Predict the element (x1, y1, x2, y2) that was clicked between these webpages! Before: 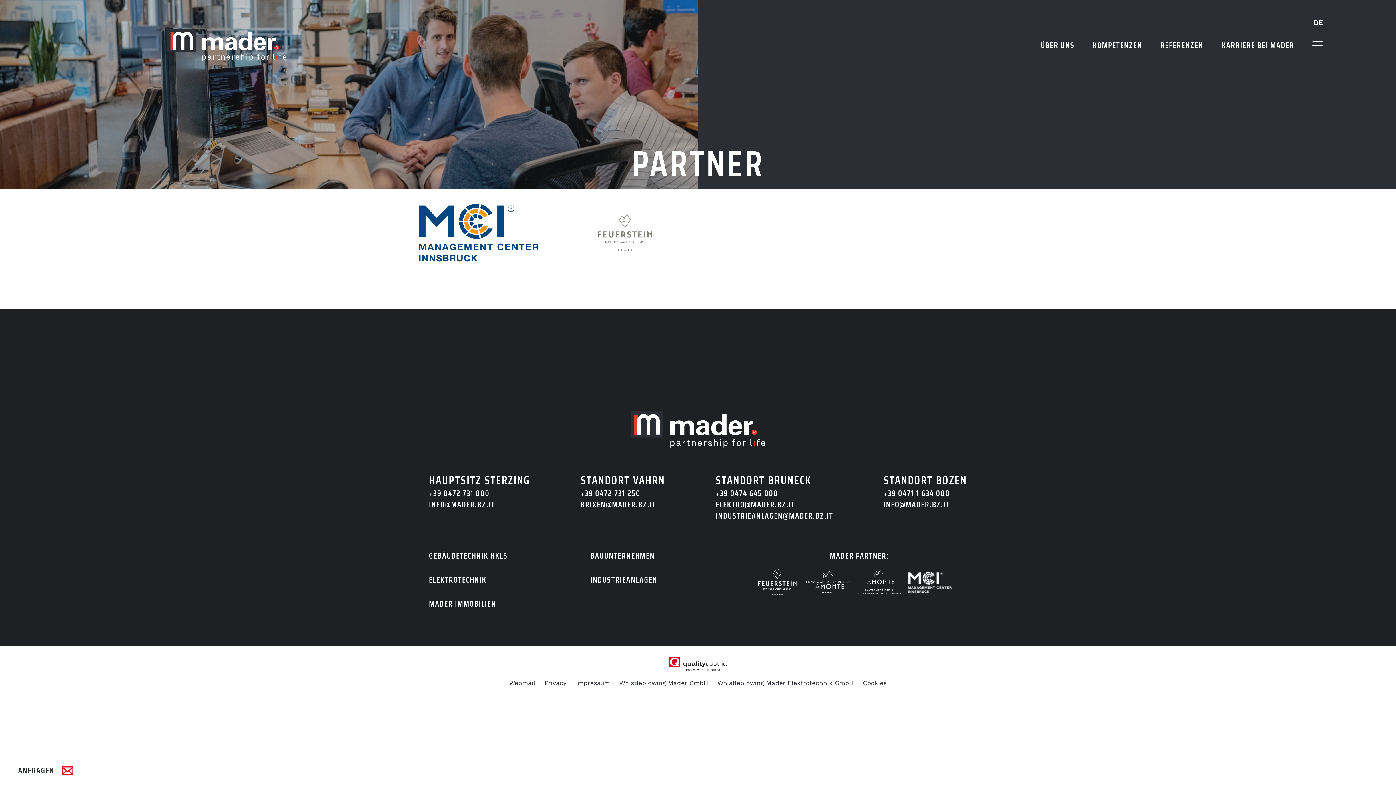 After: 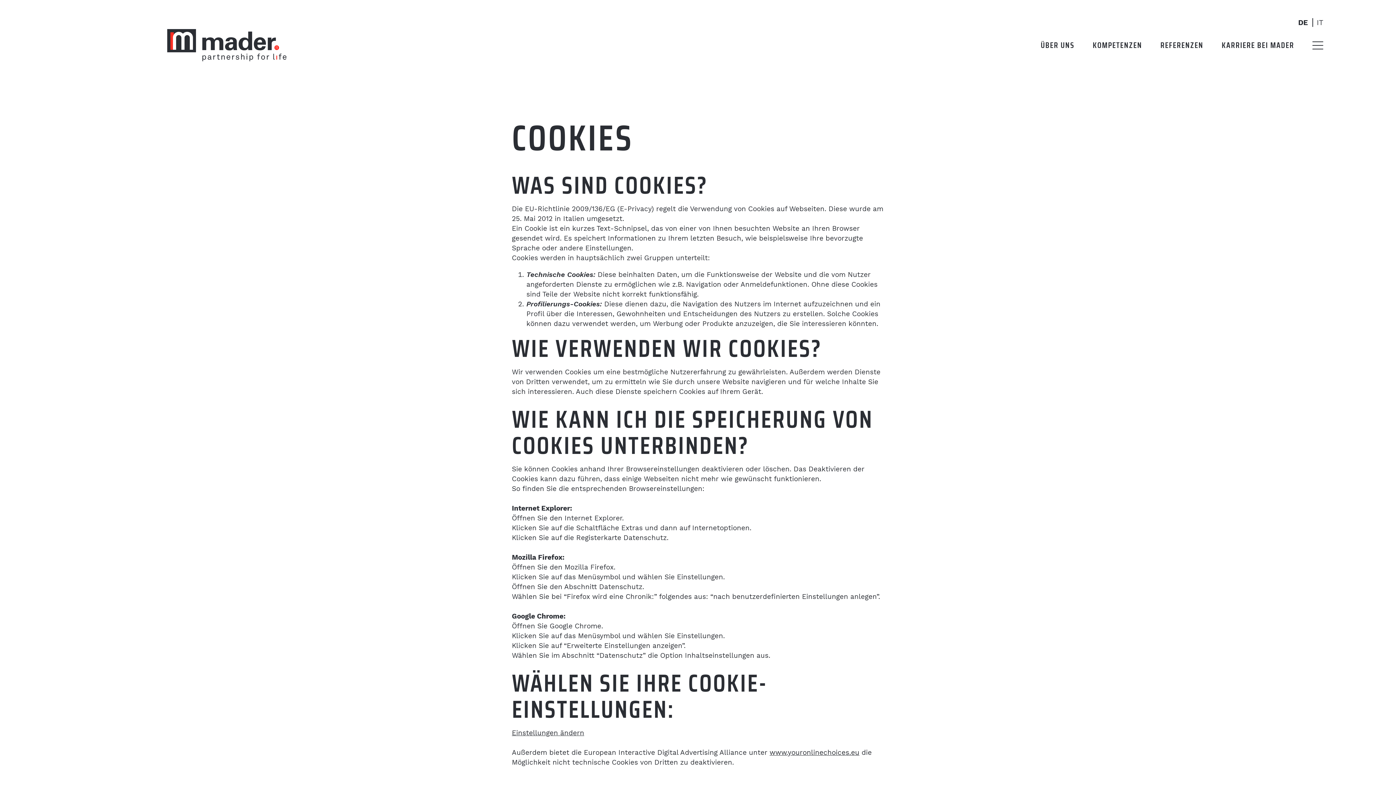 Action: label: Cookies bbox: (863, 679, 887, 686)